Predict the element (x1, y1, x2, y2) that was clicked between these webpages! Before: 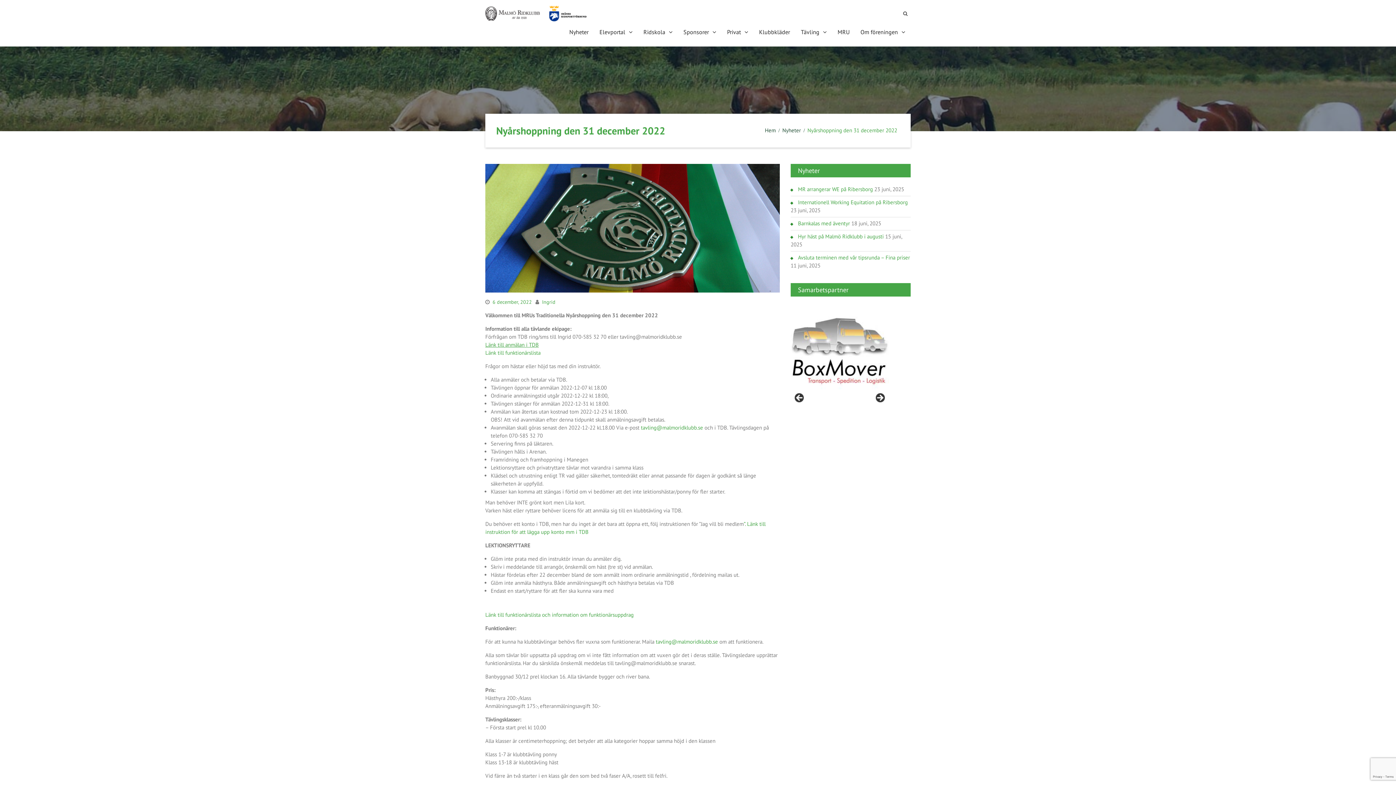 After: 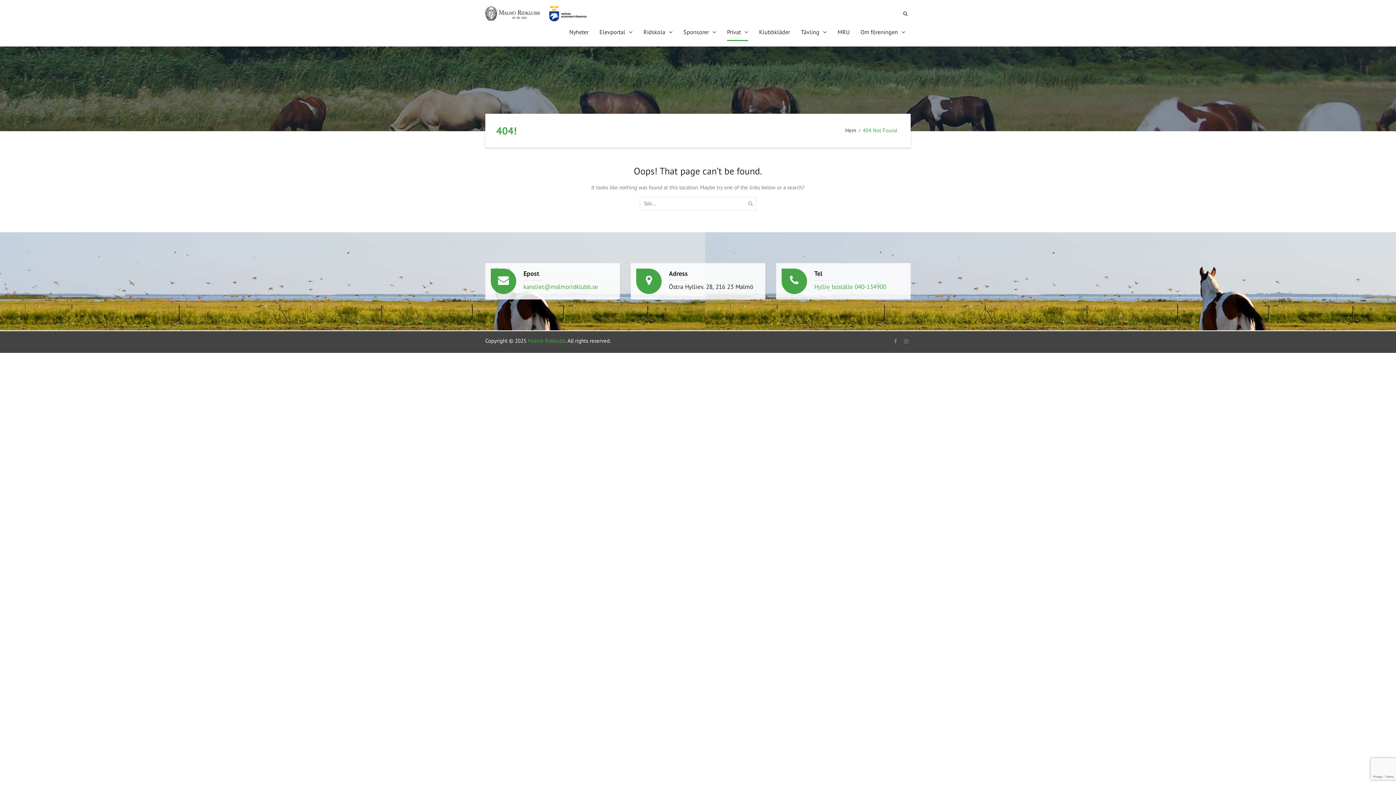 Action: bbox: (727, 24, 748, 41) label: Privat